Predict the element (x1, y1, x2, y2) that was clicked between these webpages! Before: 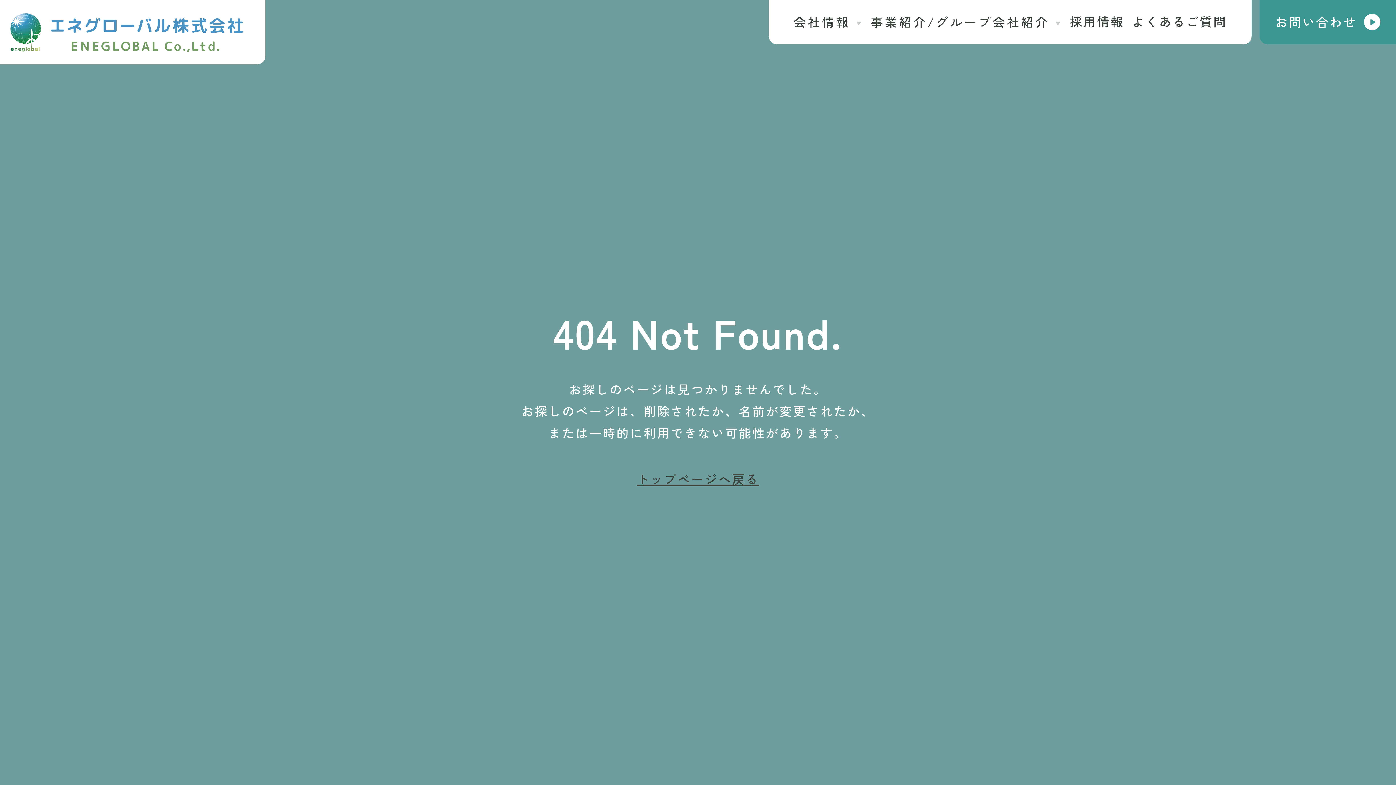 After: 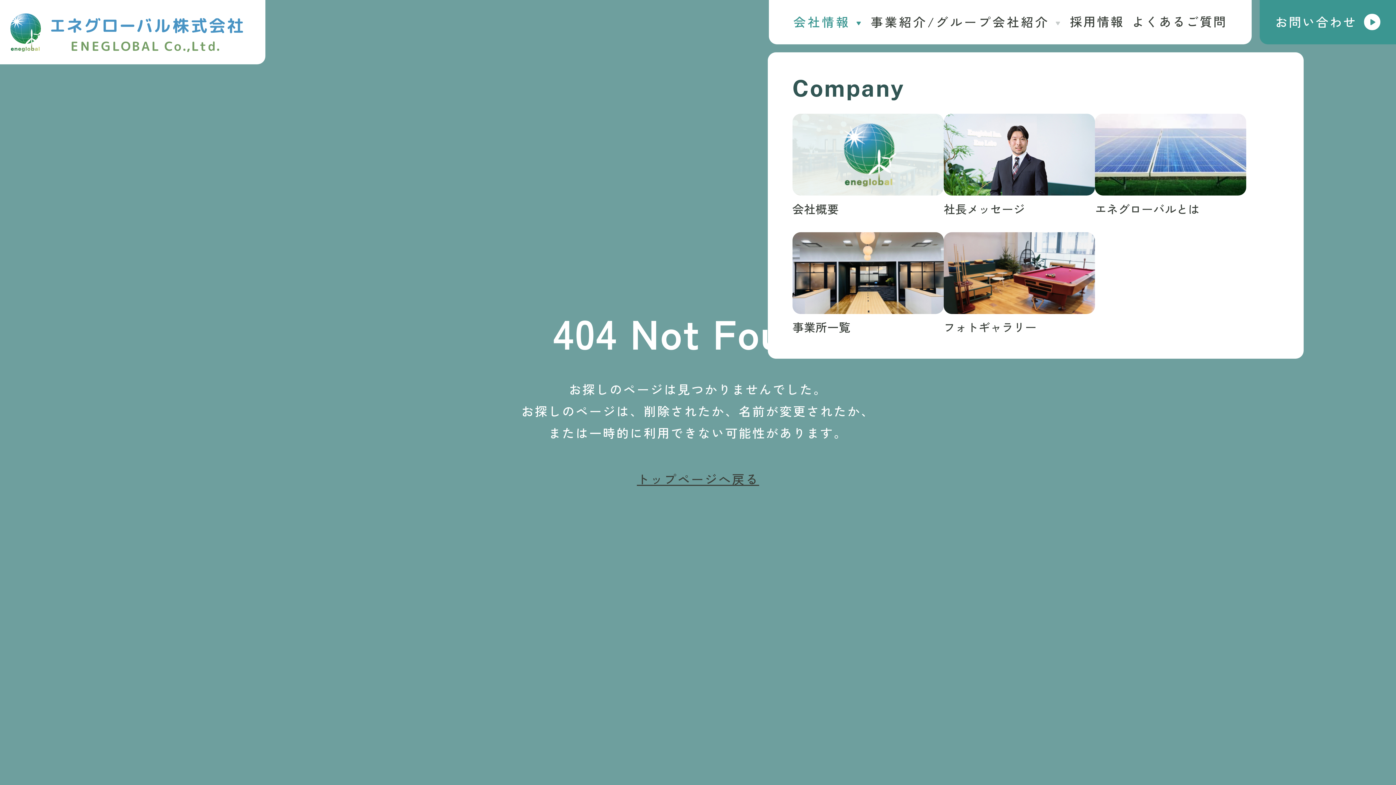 Action: label: 会社情報  bbox: (793, 0, 863, 43)